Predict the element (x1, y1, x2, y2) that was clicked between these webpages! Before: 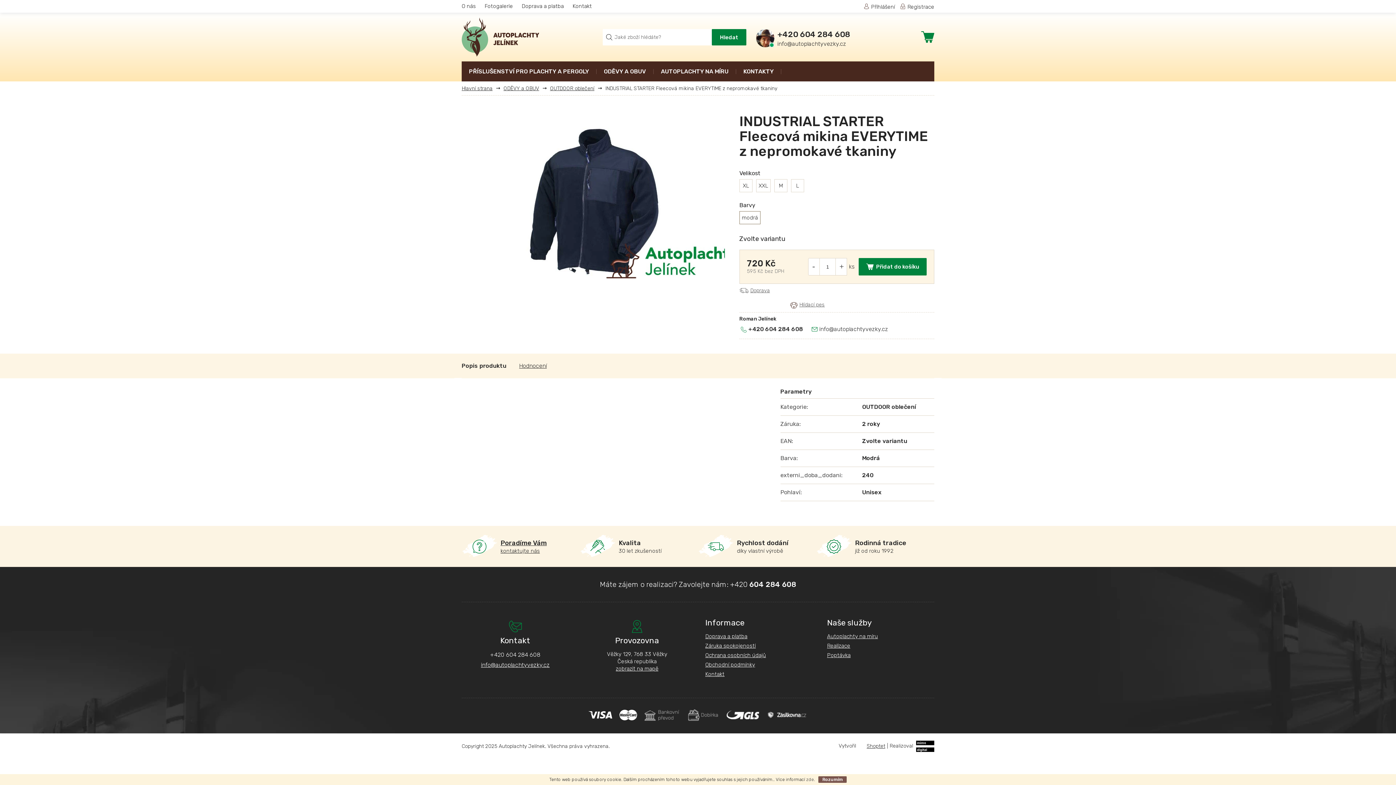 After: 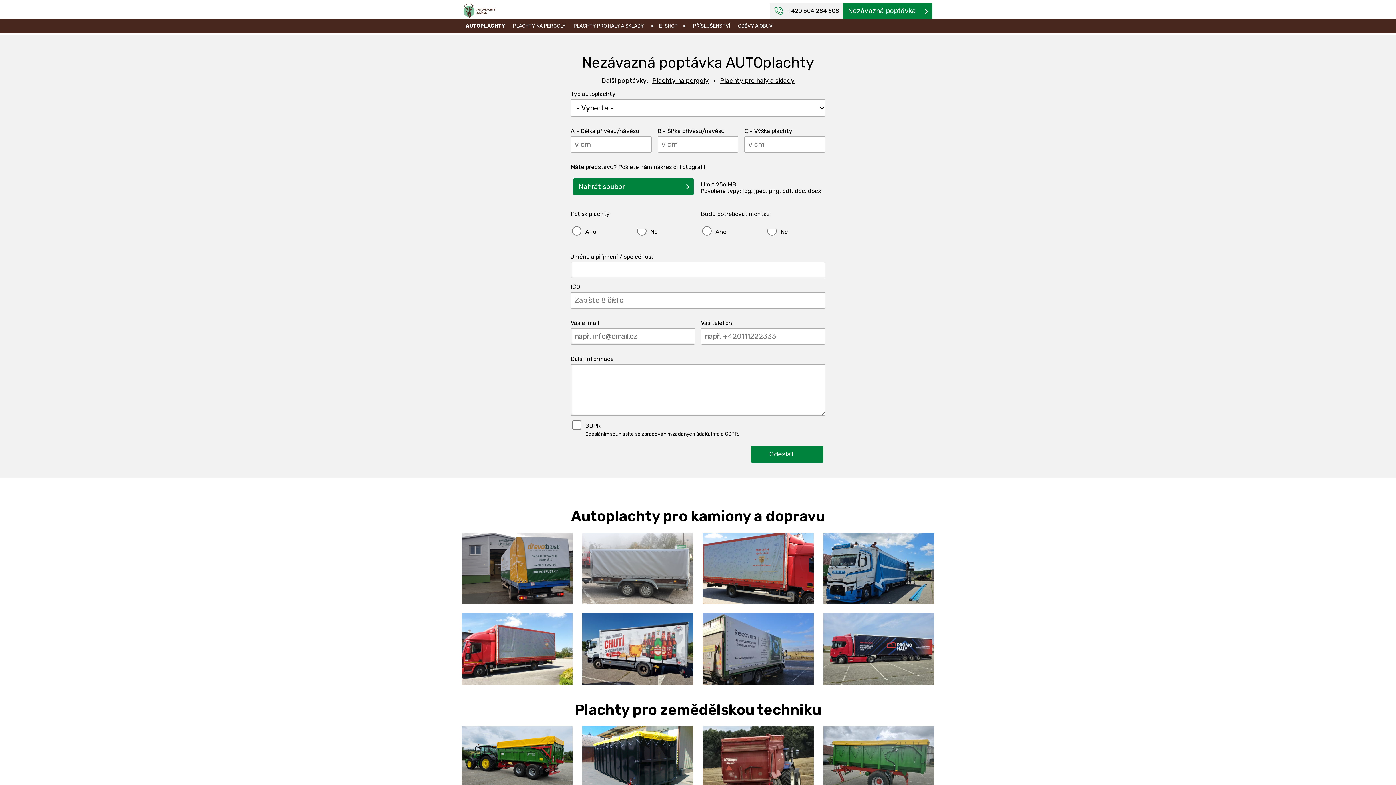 Action: bbox: (827, 652, 850, 659) label: Poptávka